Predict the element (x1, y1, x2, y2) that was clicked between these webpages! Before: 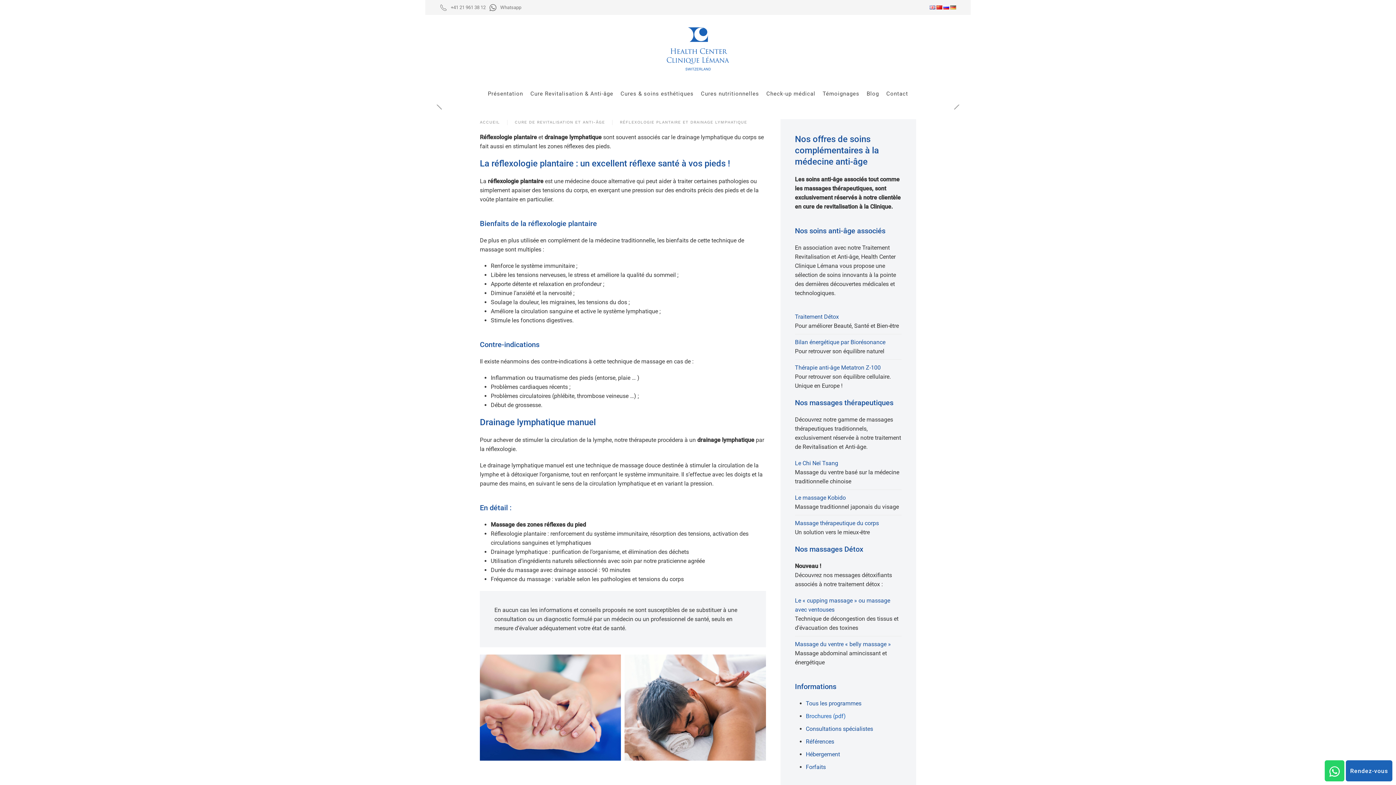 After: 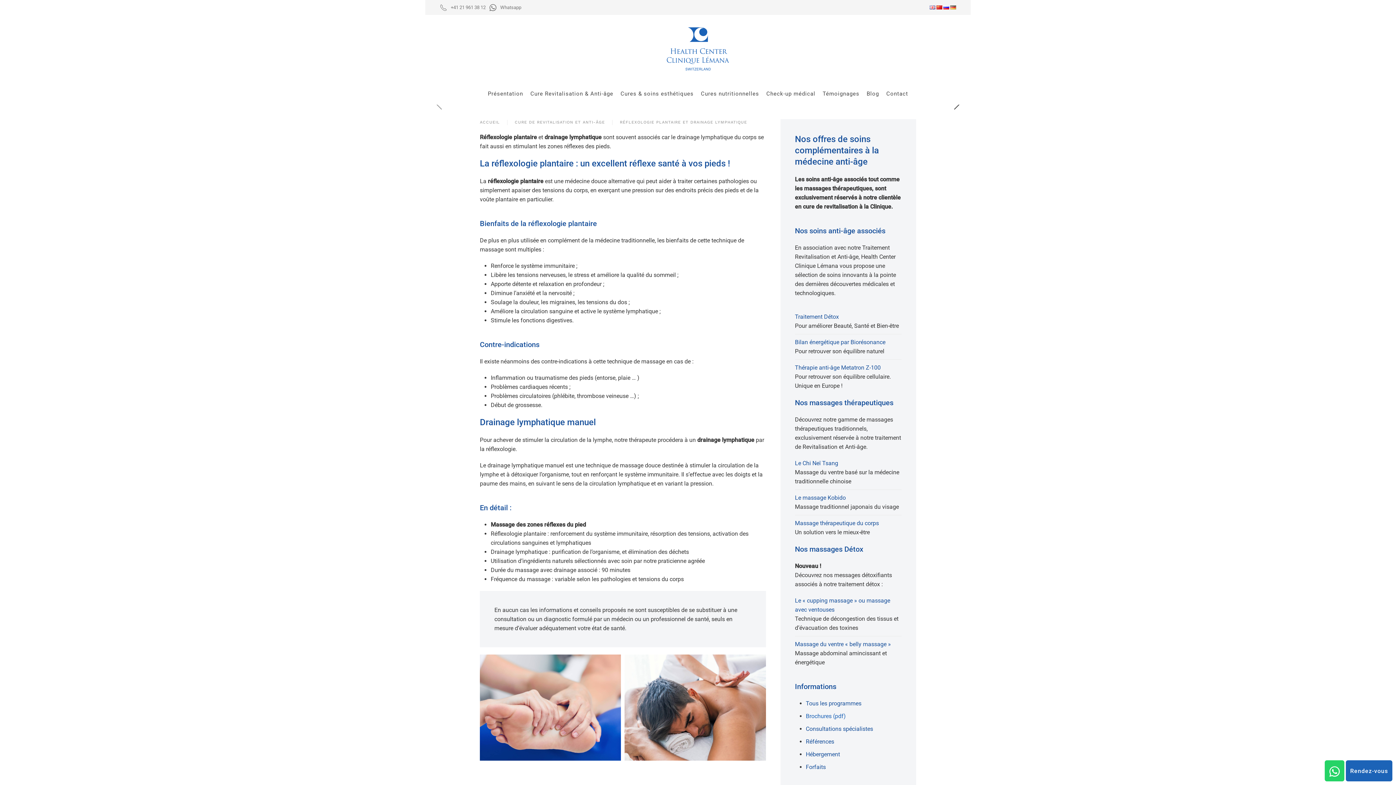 Action: bbox: (950, 97, 963, 112)